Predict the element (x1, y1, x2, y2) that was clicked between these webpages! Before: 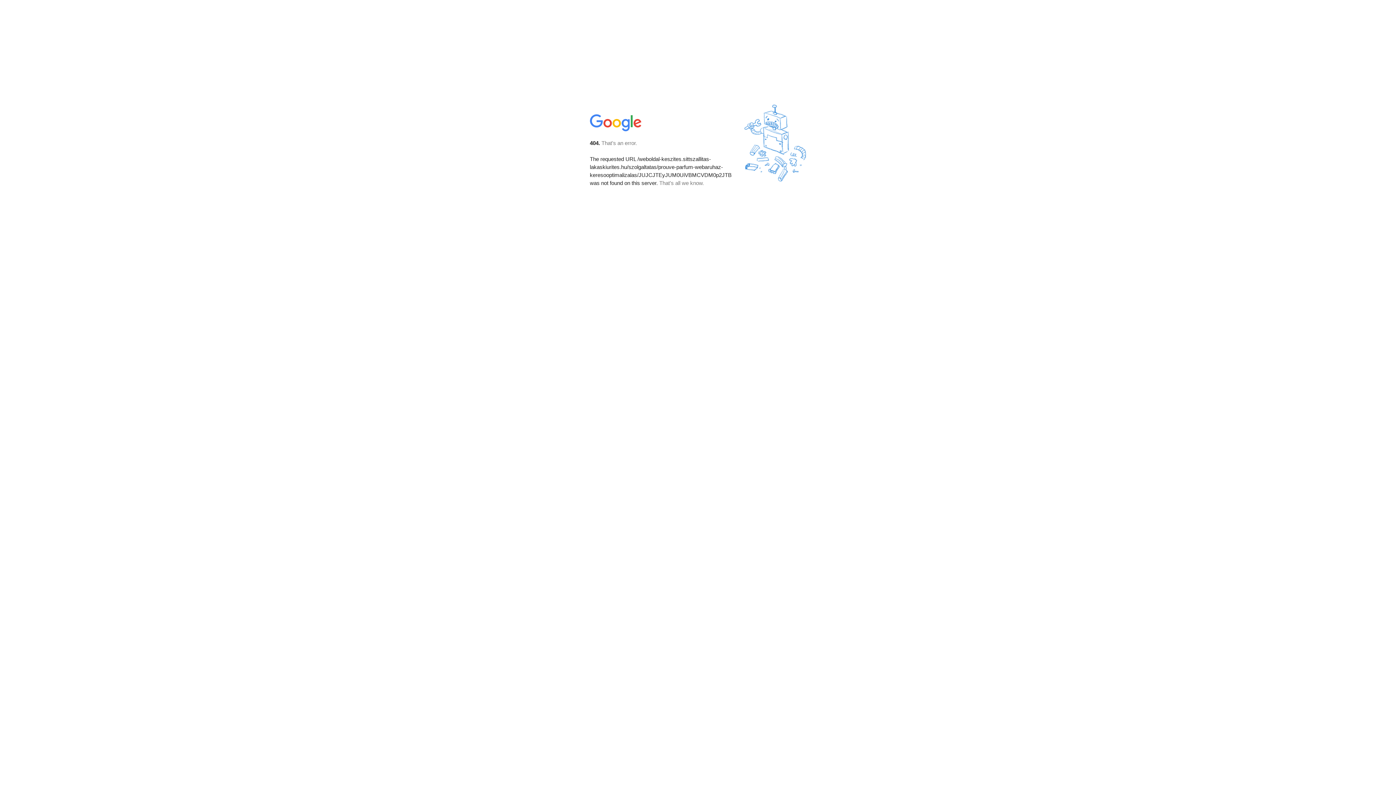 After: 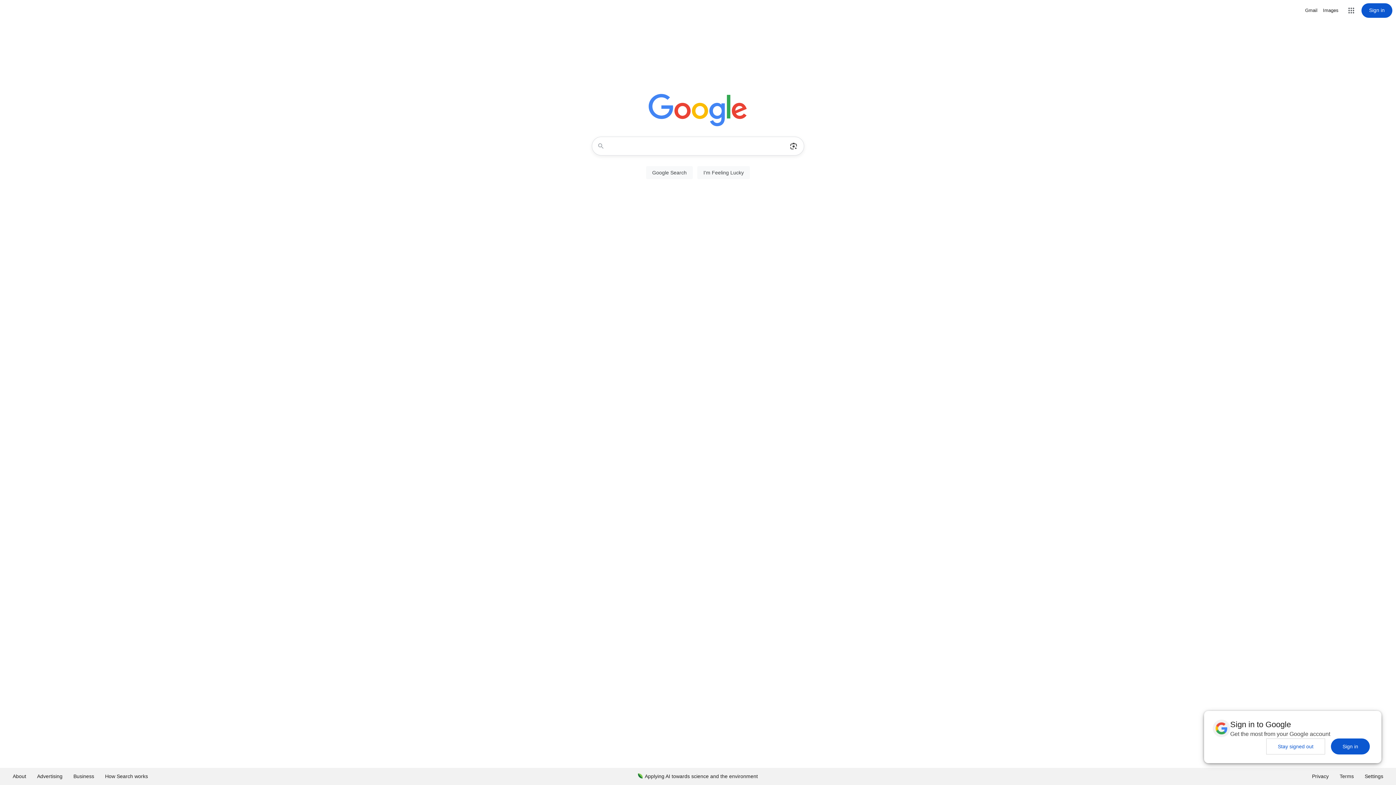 Action: bbox: (590, 127, 642, 134)